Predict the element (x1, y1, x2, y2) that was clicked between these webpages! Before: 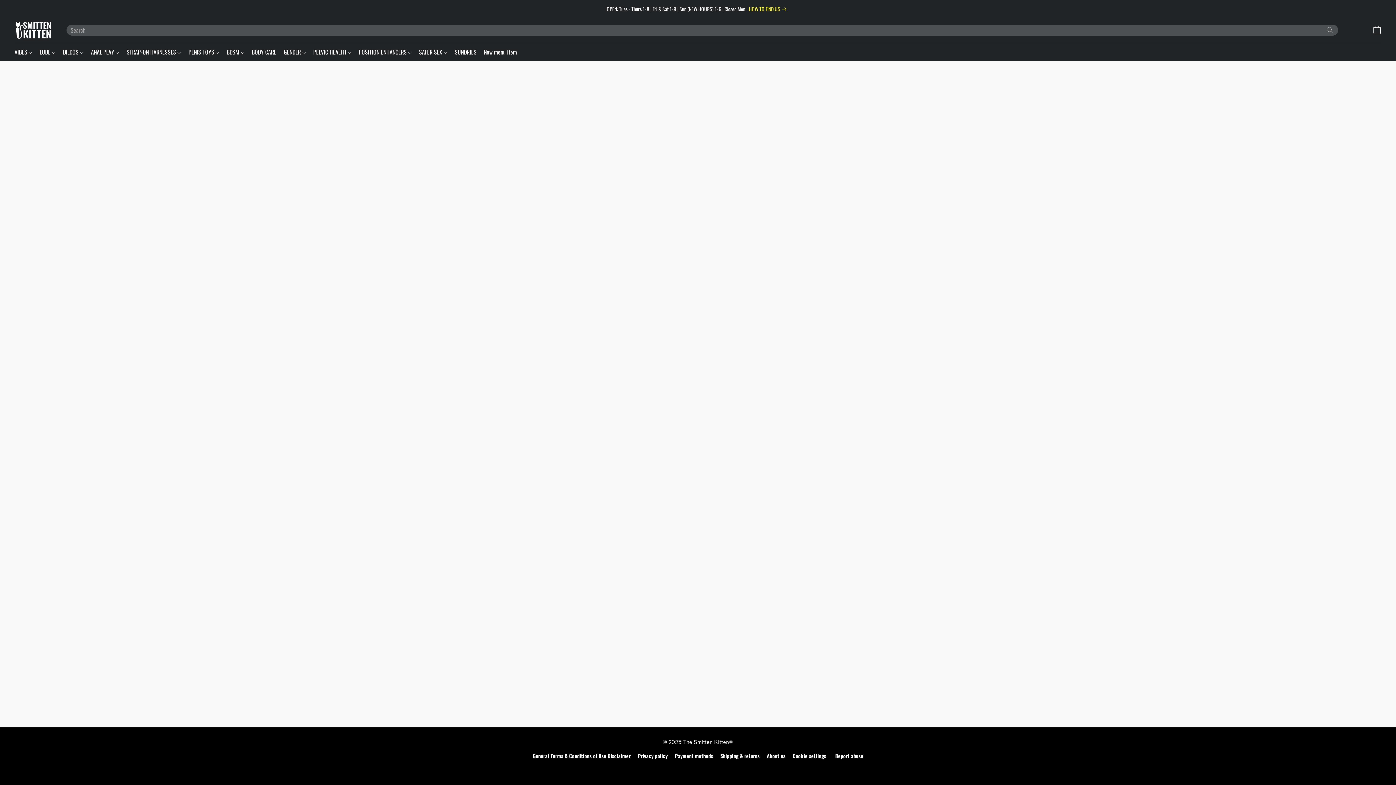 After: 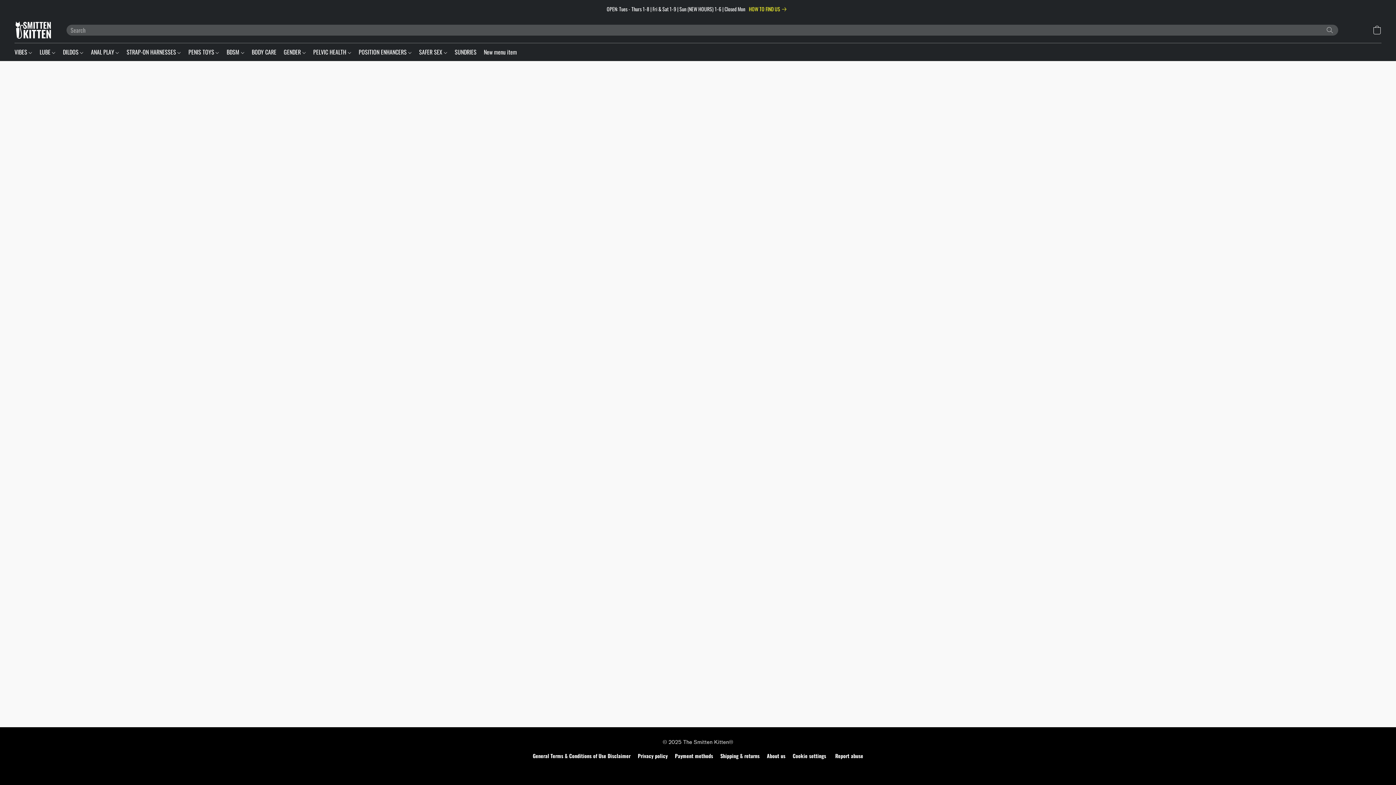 Action: label: SUNDRIES bbox: (451, 45, 480, 58)